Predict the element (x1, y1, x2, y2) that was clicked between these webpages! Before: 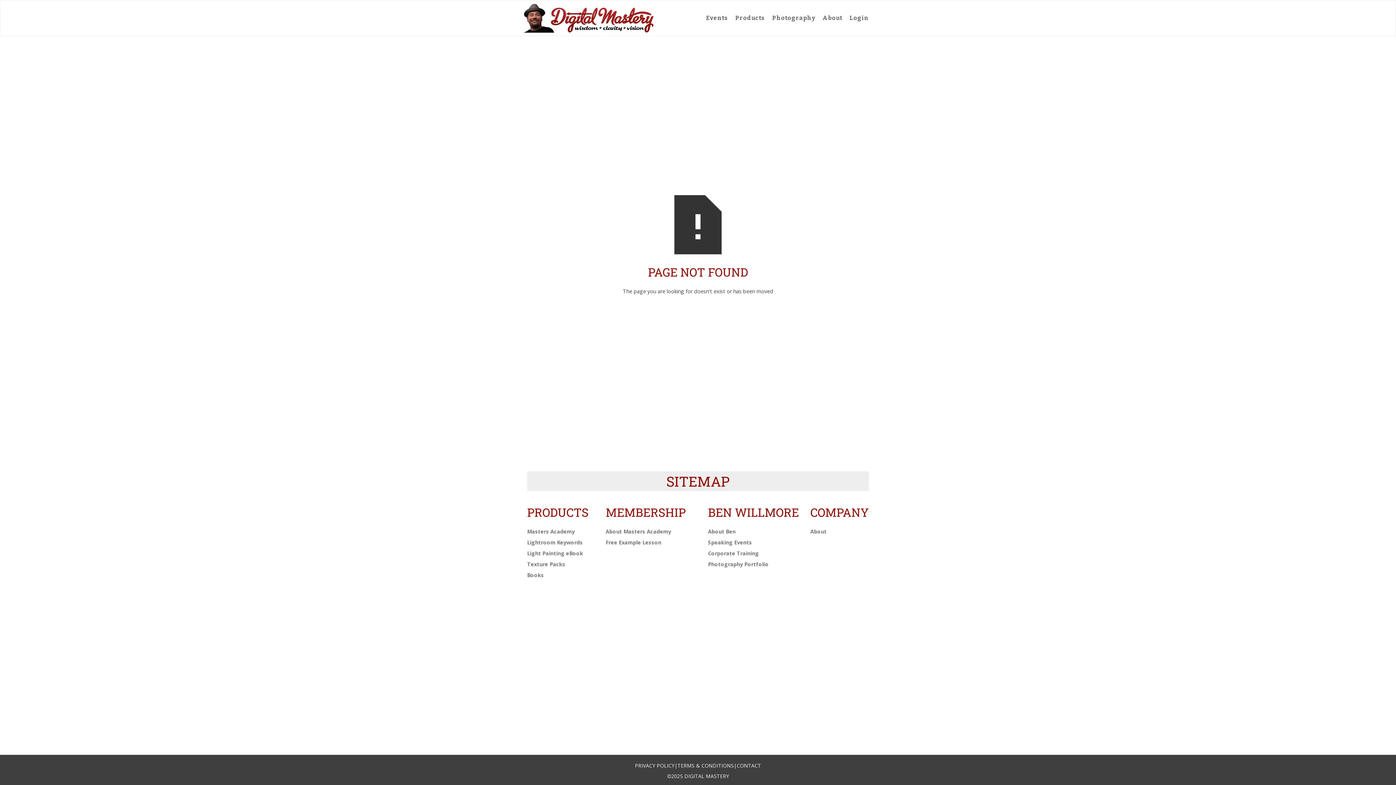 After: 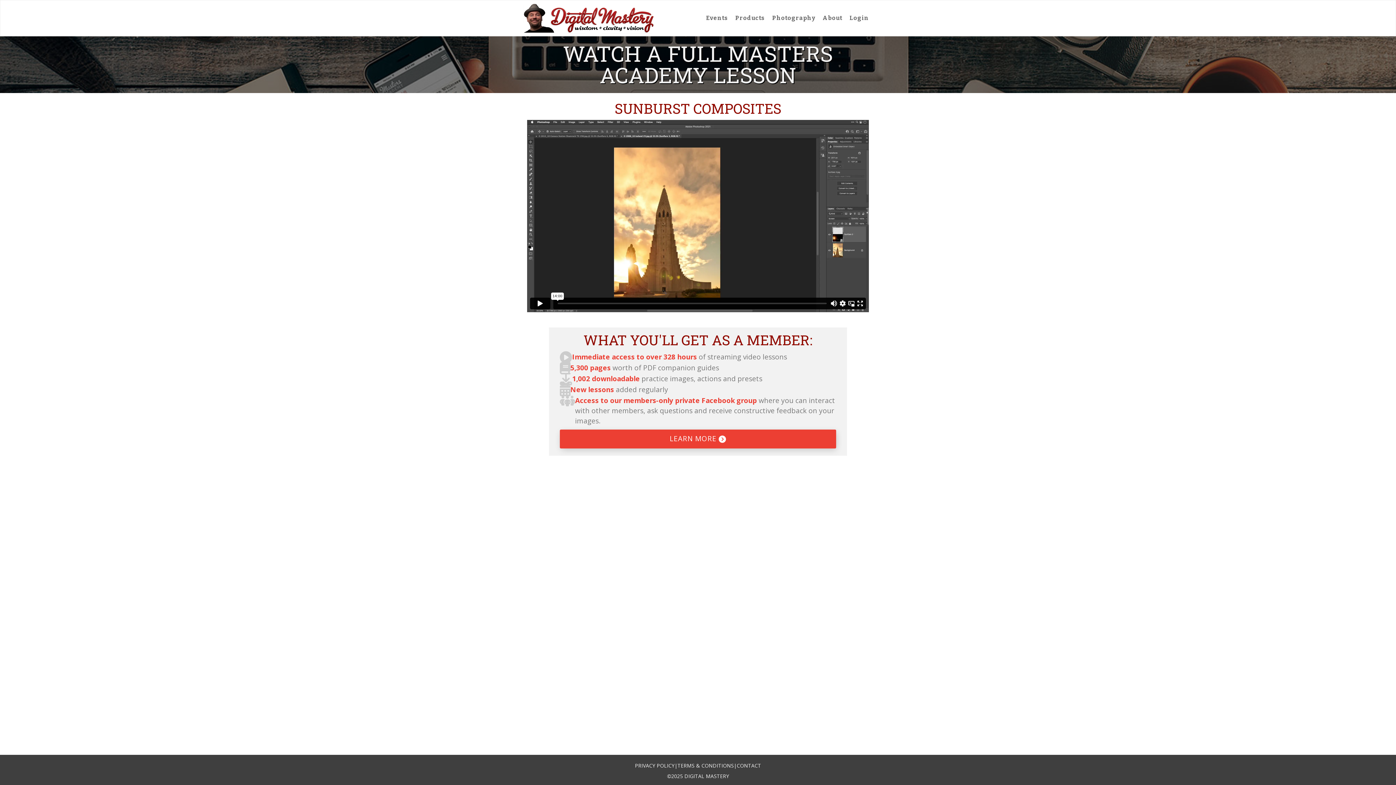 Action: label: Free Example Lesson bbox: (605, 537, 661, 548)